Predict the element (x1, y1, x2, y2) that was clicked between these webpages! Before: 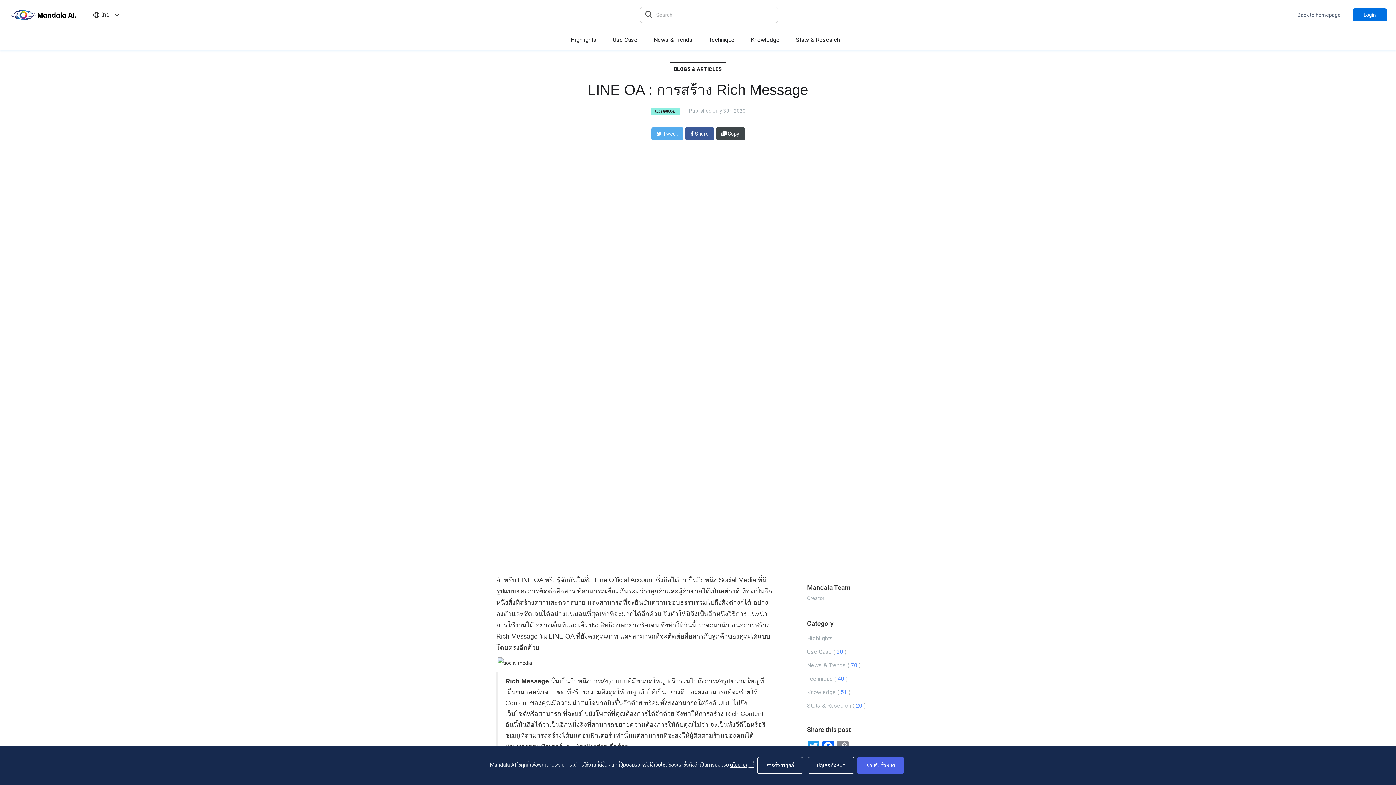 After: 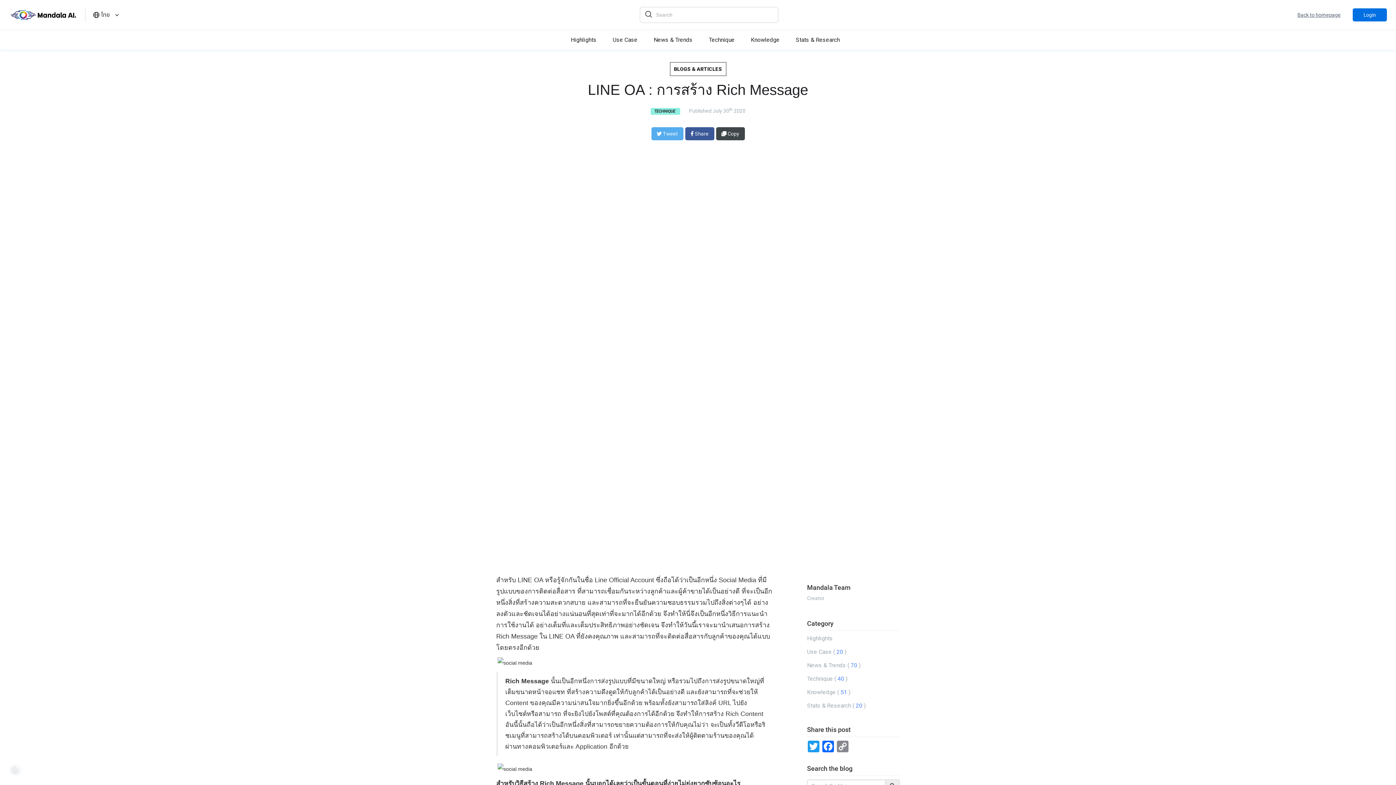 Action: bbox: (808, 757, 854, 774) label: Reject